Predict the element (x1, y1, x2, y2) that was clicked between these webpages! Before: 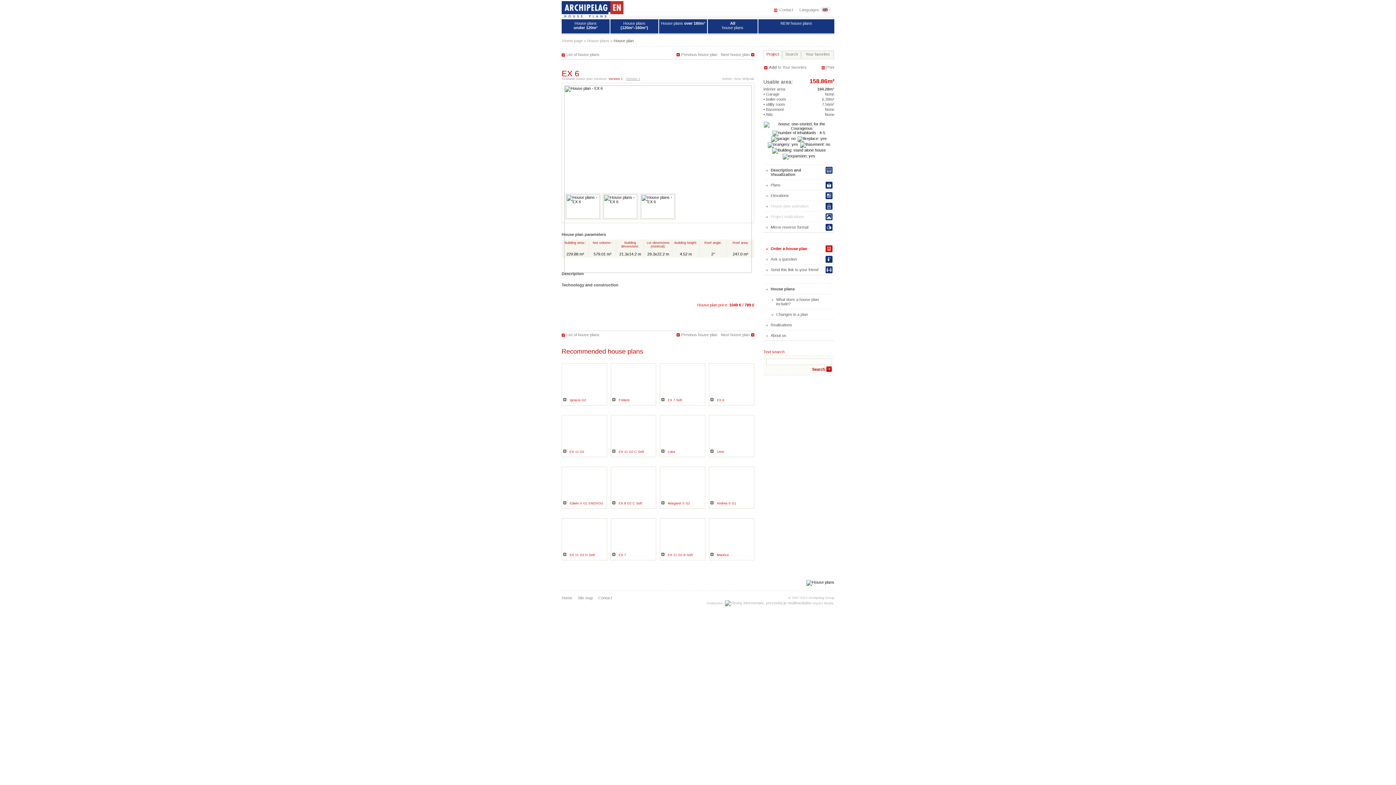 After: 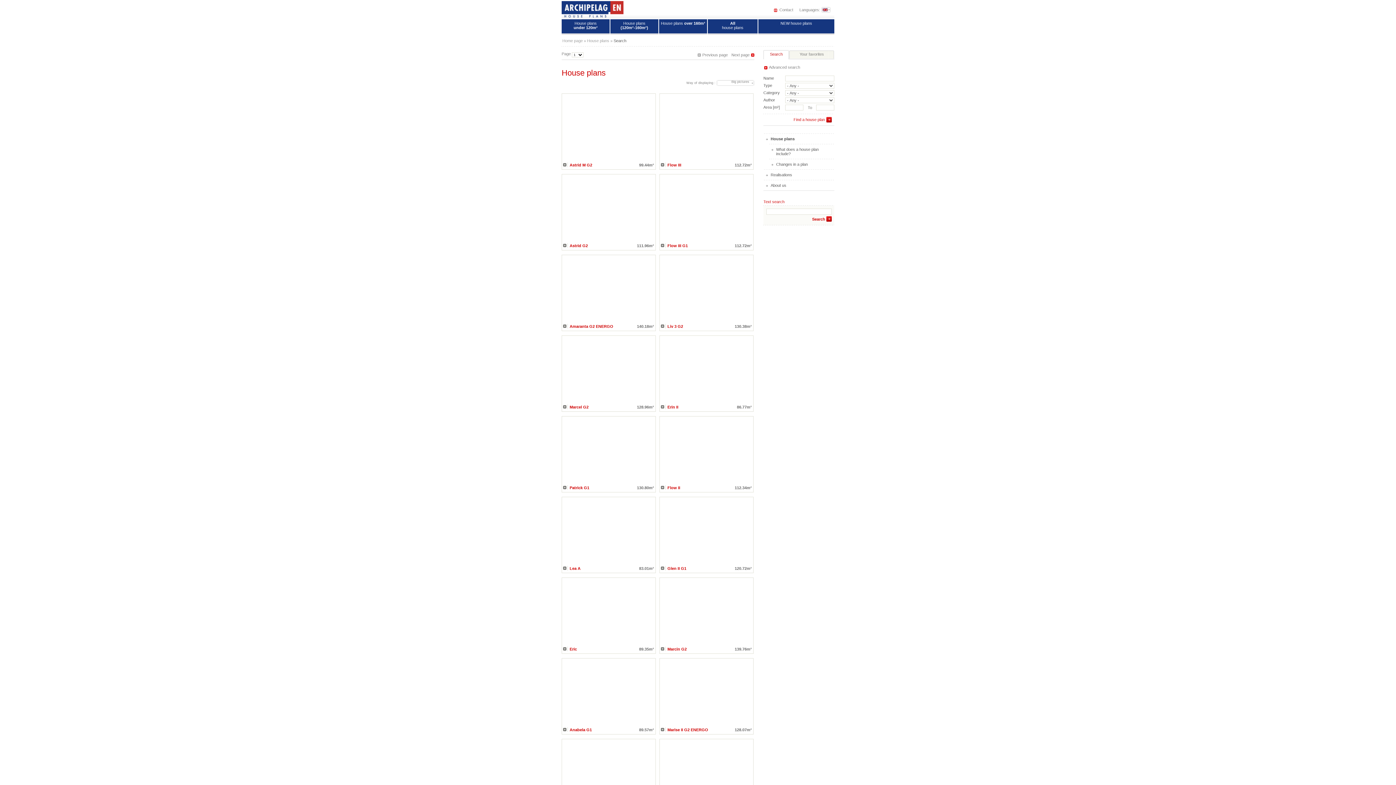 Action: label: NEW house plans bbox: (758, 19, 834, 34)